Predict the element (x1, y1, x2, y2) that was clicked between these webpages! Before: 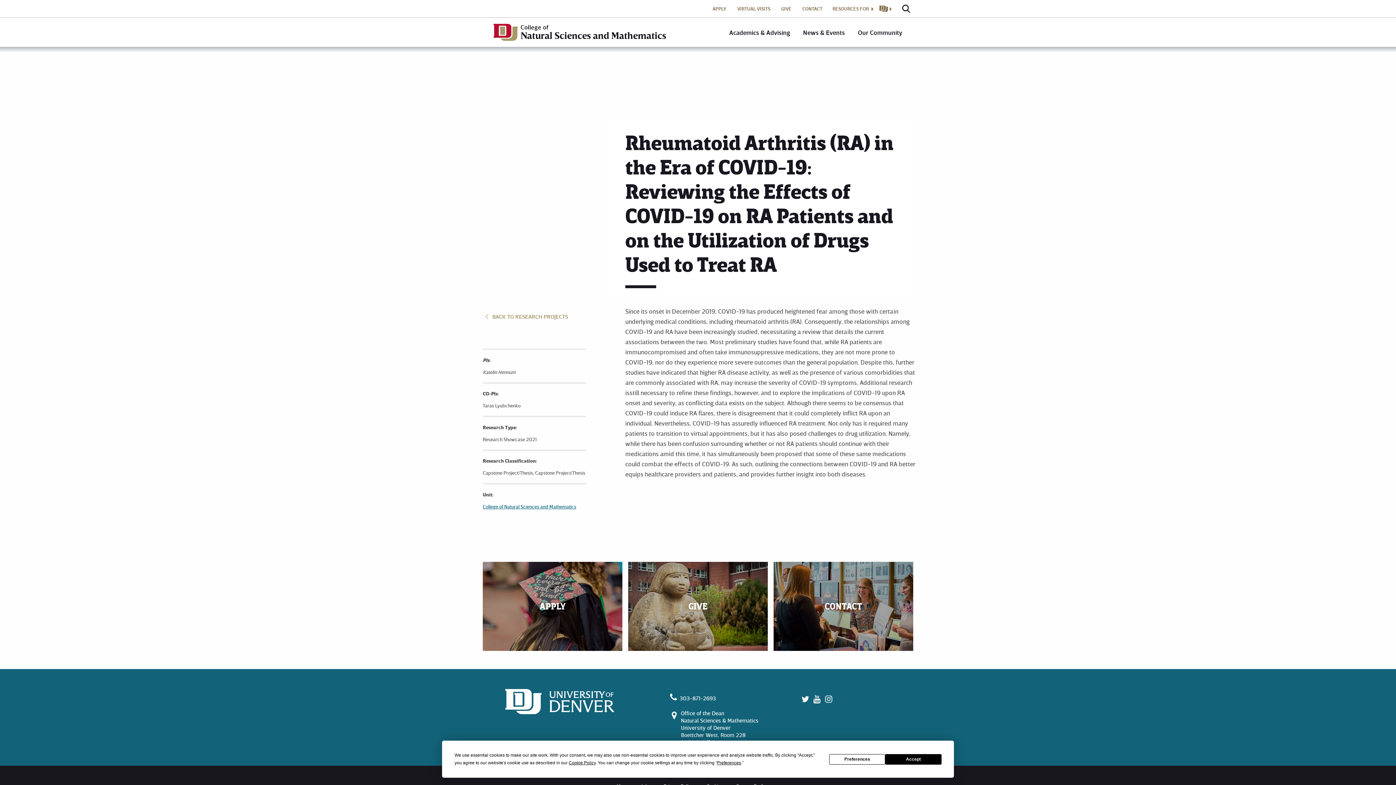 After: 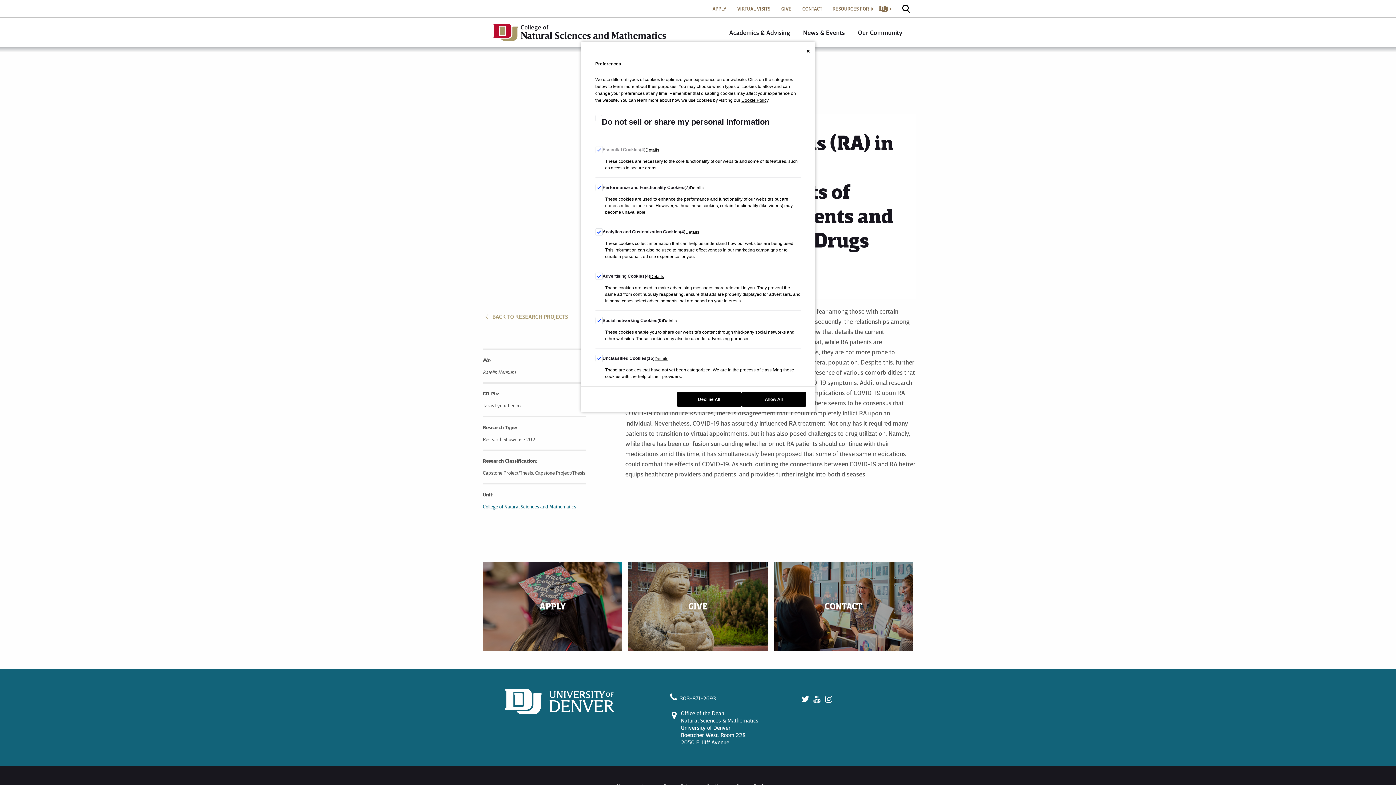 Action: label: Preferences bbox: (829, 754, 885, 764)